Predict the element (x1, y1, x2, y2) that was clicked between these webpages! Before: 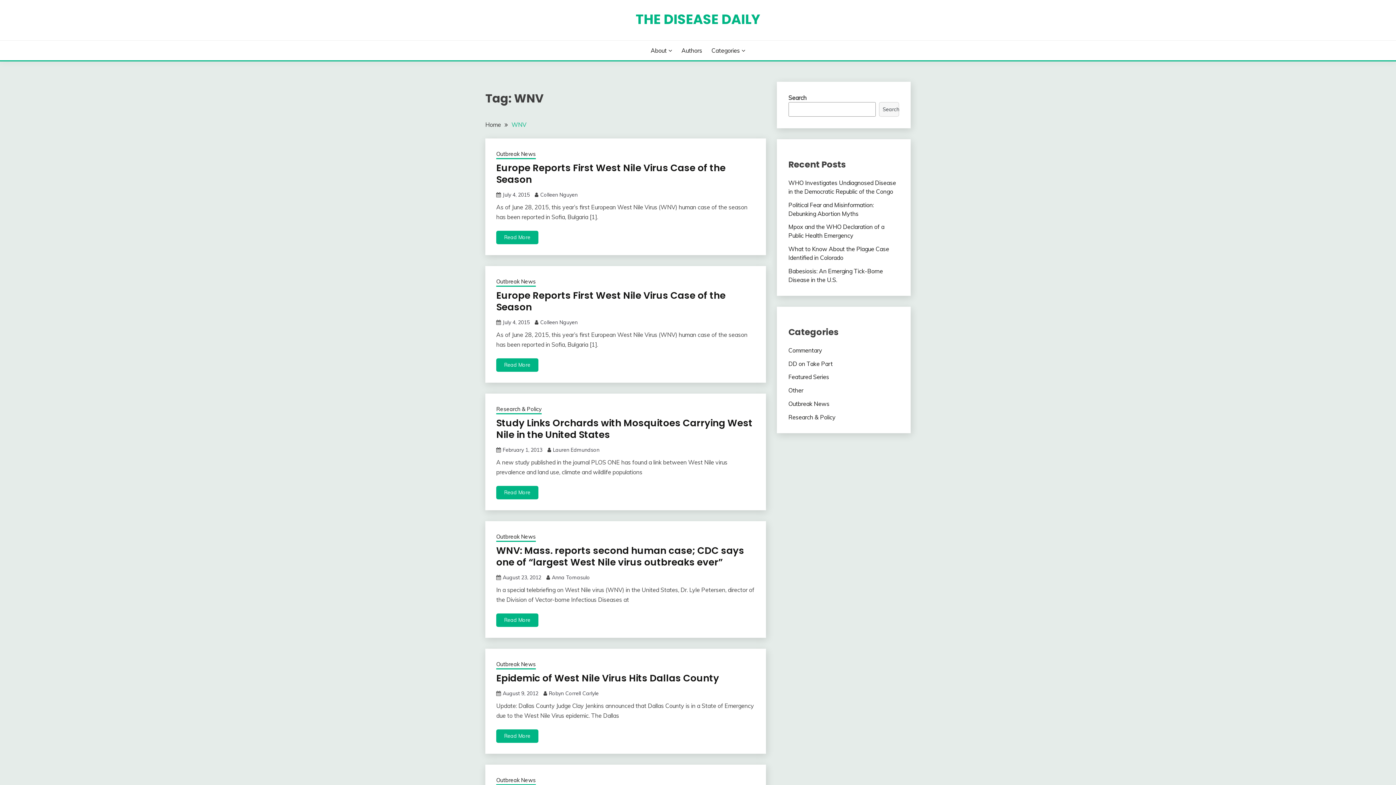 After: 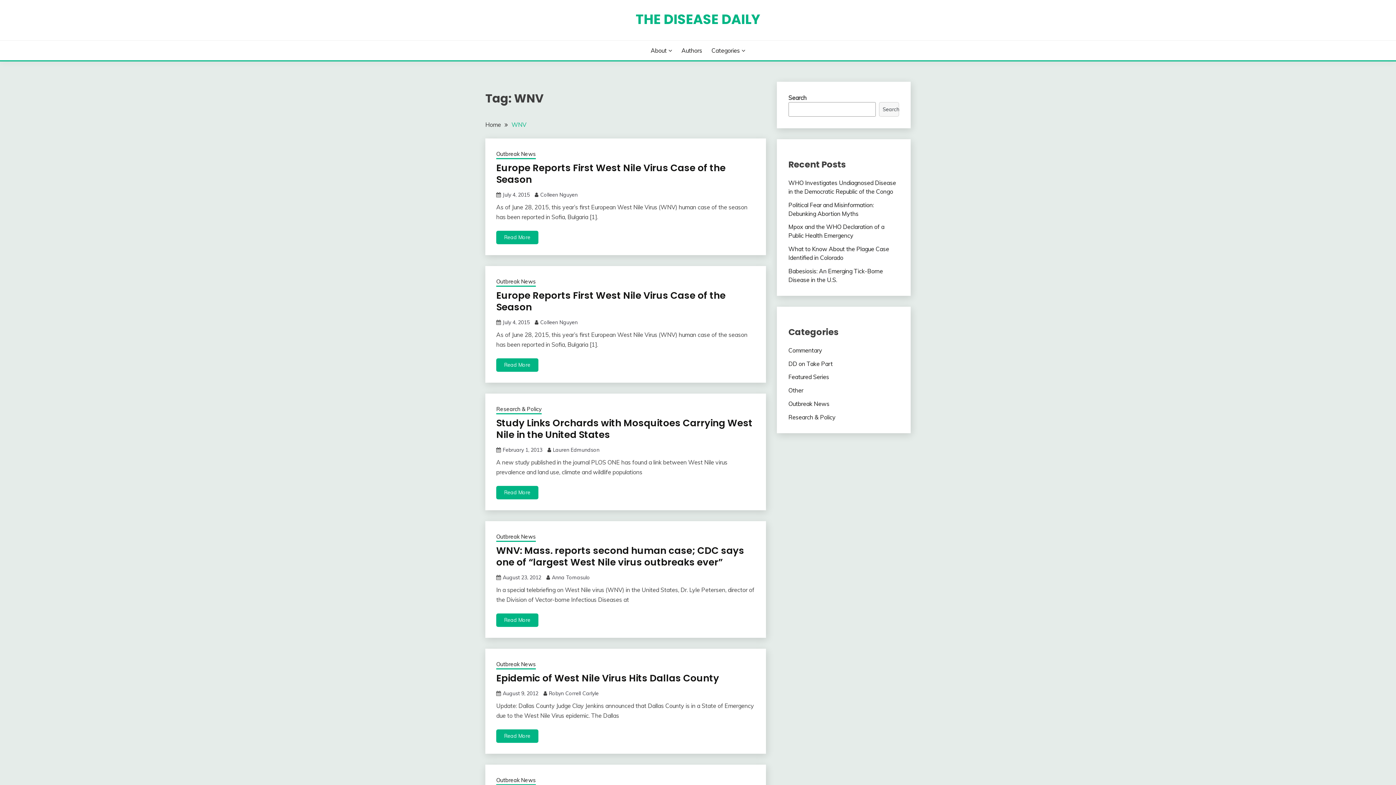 Action: label: WNV bbox: (511, 121, 526, 128)